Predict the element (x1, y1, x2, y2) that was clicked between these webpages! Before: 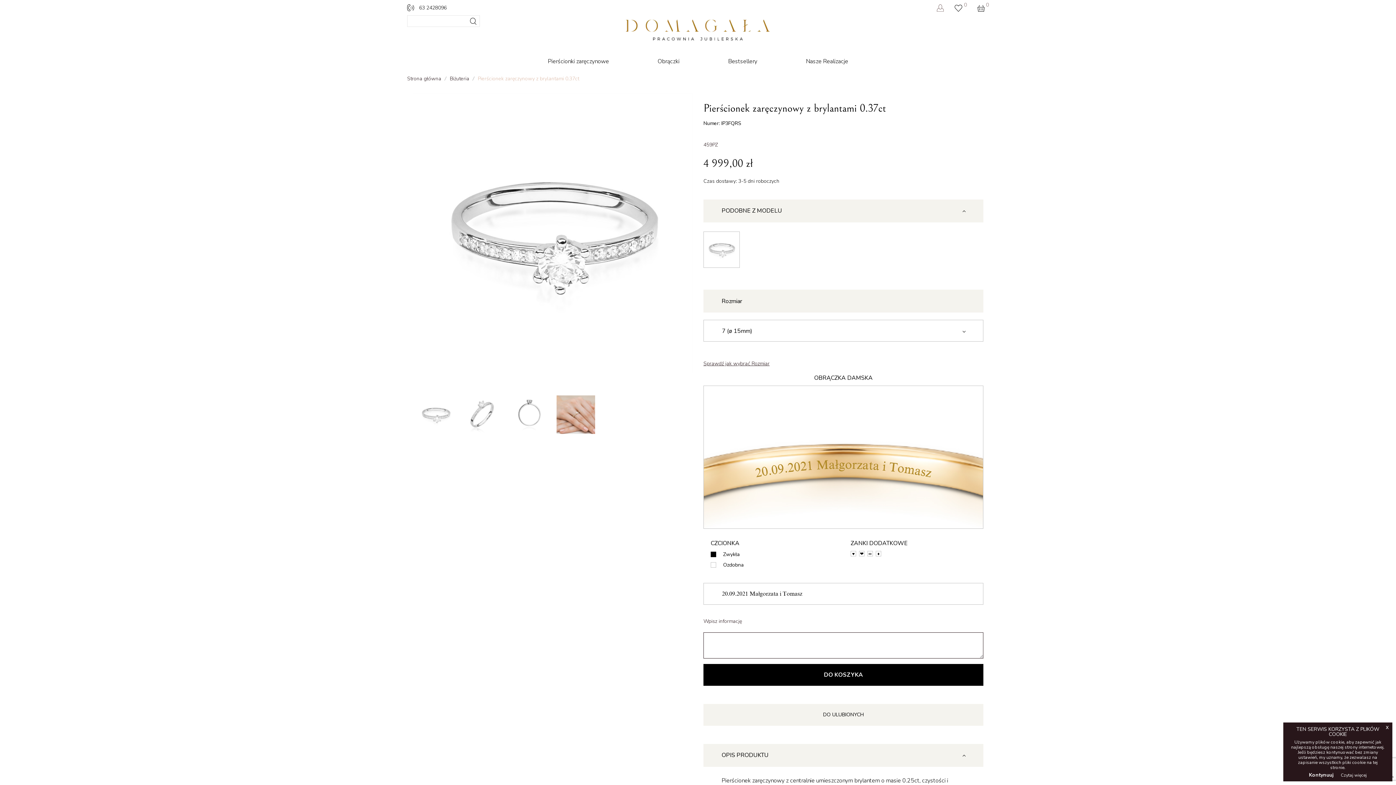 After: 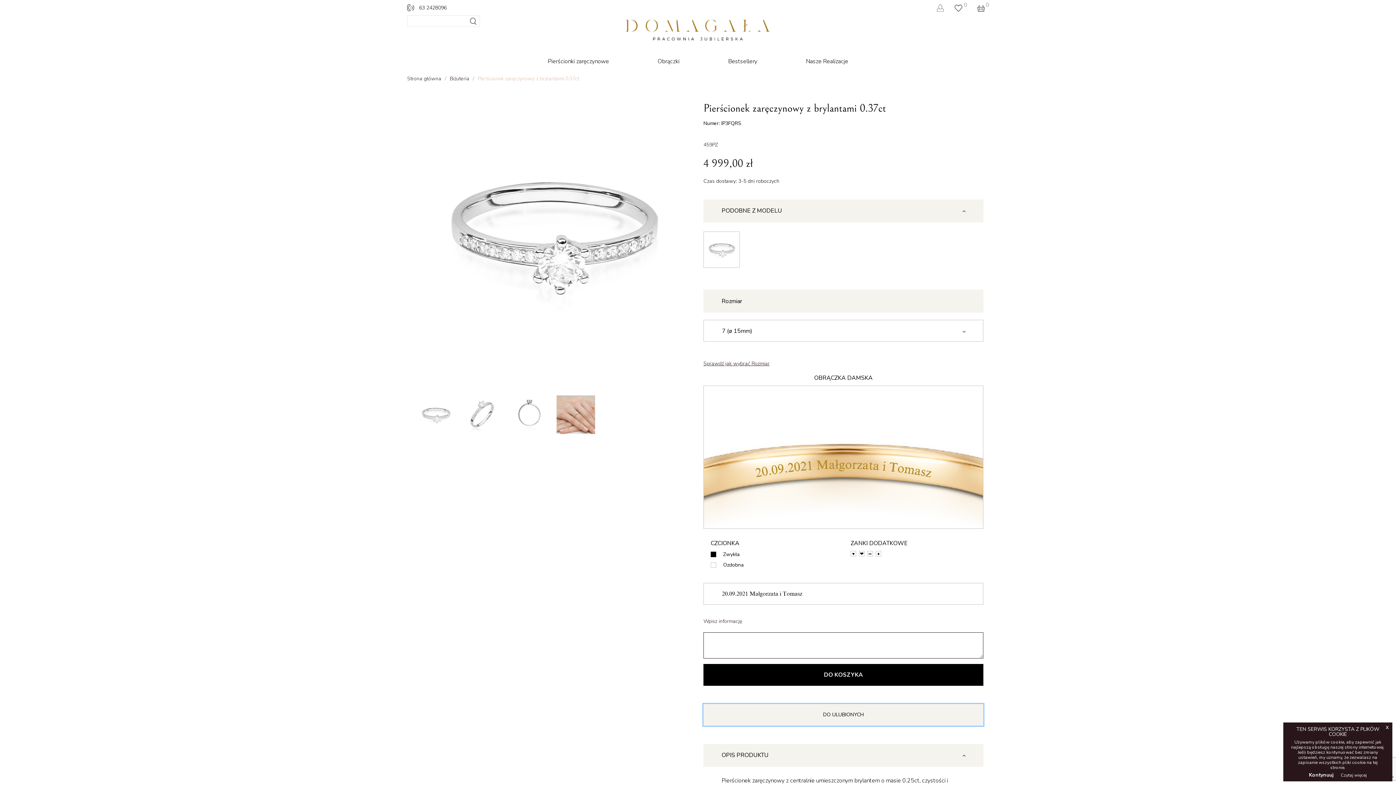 Action: label: DO ULUBIONYCH bbox: (703, 704, 983, 726)